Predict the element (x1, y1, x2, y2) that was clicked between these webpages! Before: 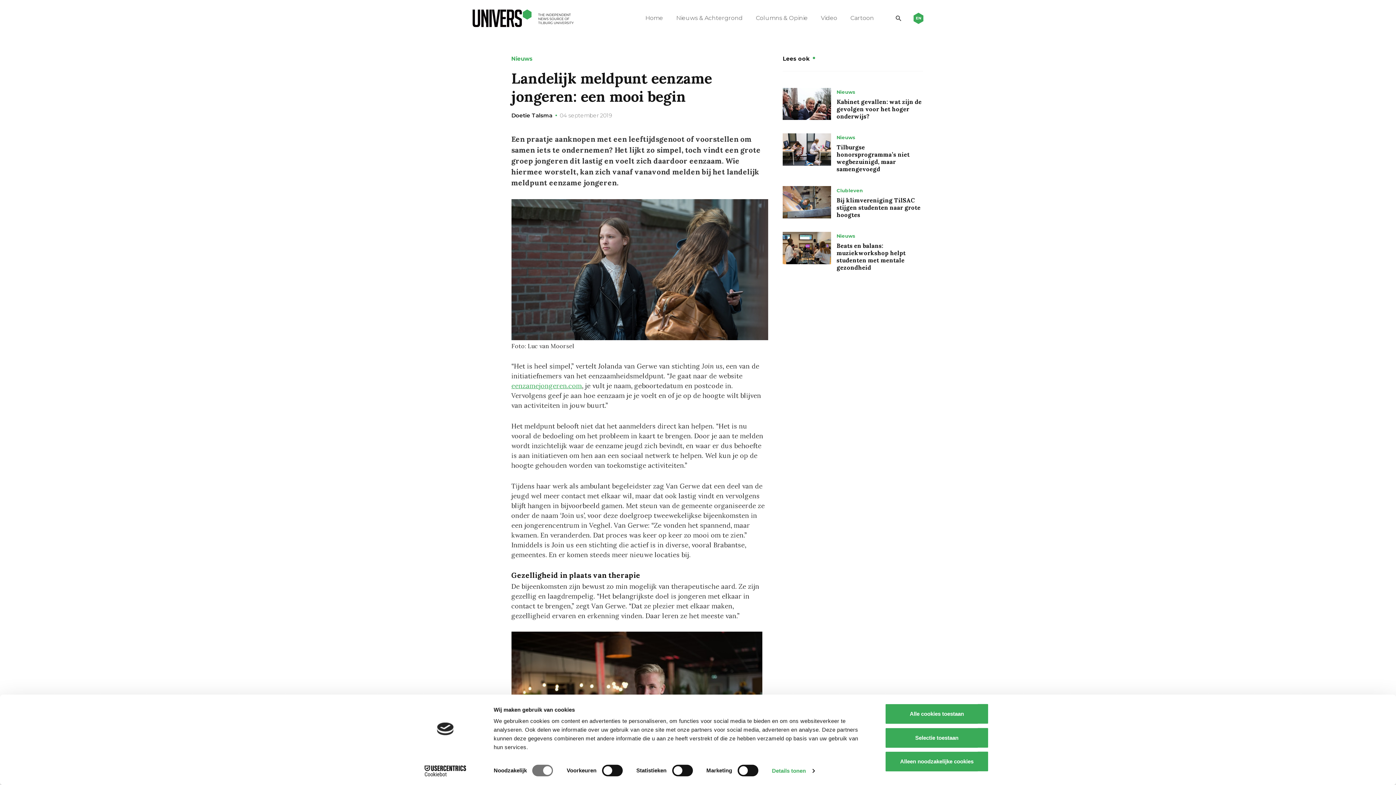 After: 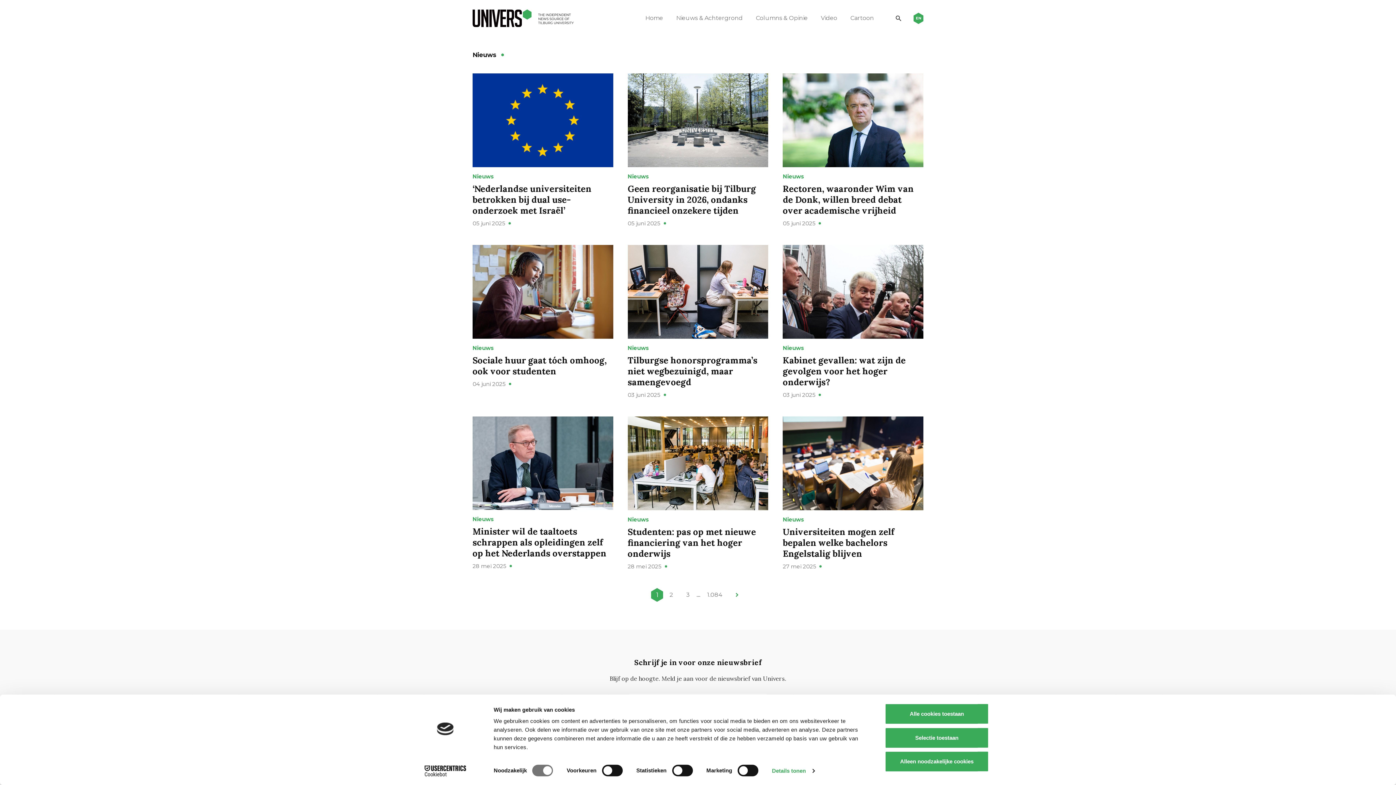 Action: bbox: (511, 54, 532, 62) label: Nieuws